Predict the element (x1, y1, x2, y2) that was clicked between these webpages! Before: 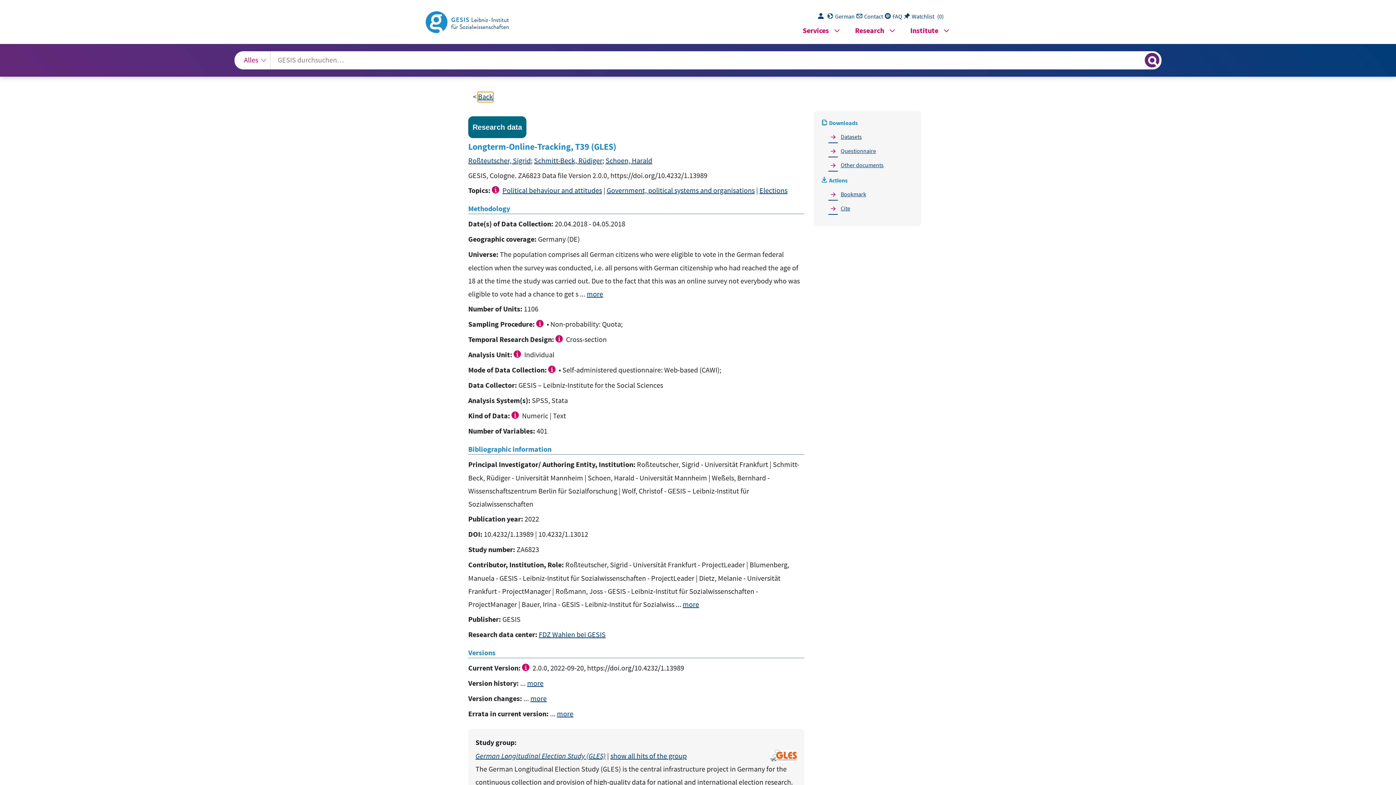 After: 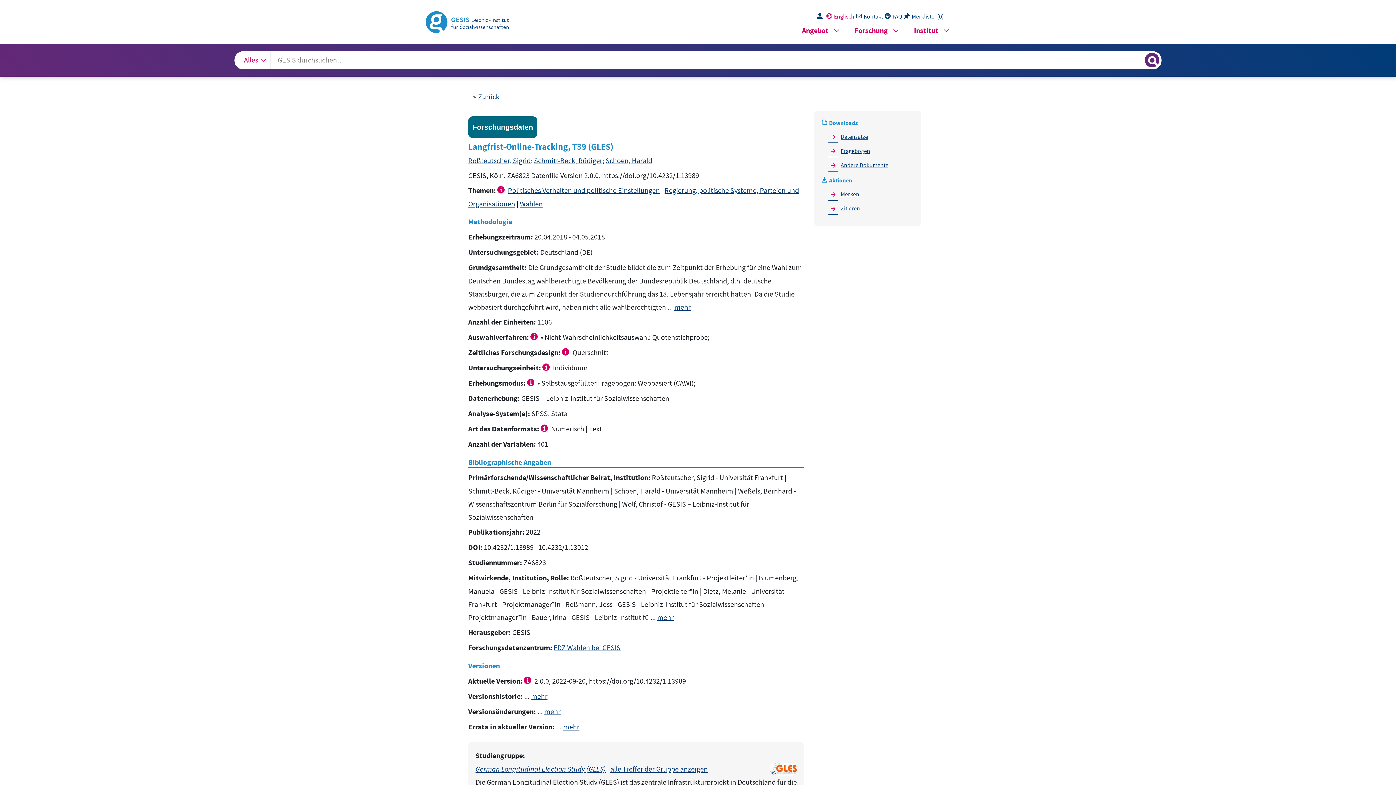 Action: bbox: (827, 13, 856, 20) label: Deutsche Seitenversion